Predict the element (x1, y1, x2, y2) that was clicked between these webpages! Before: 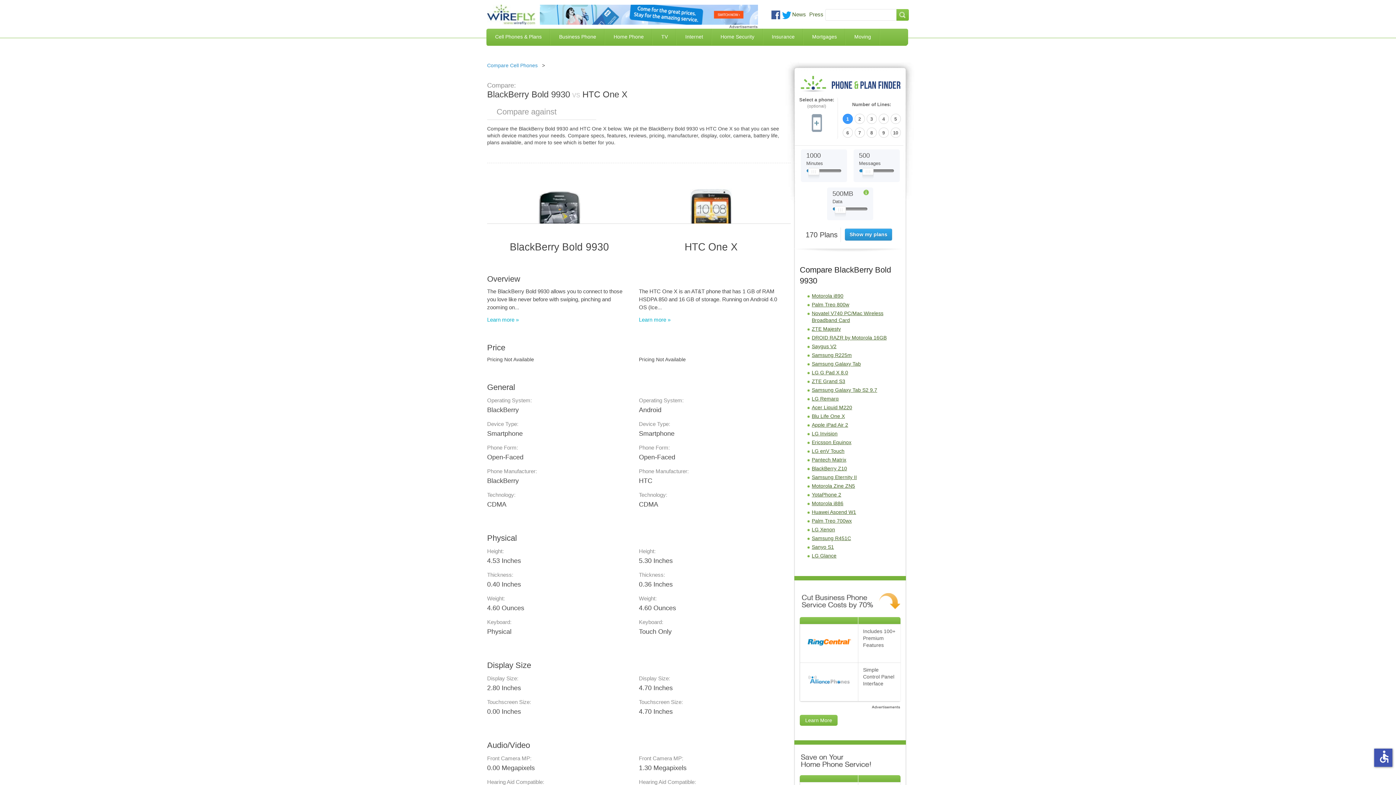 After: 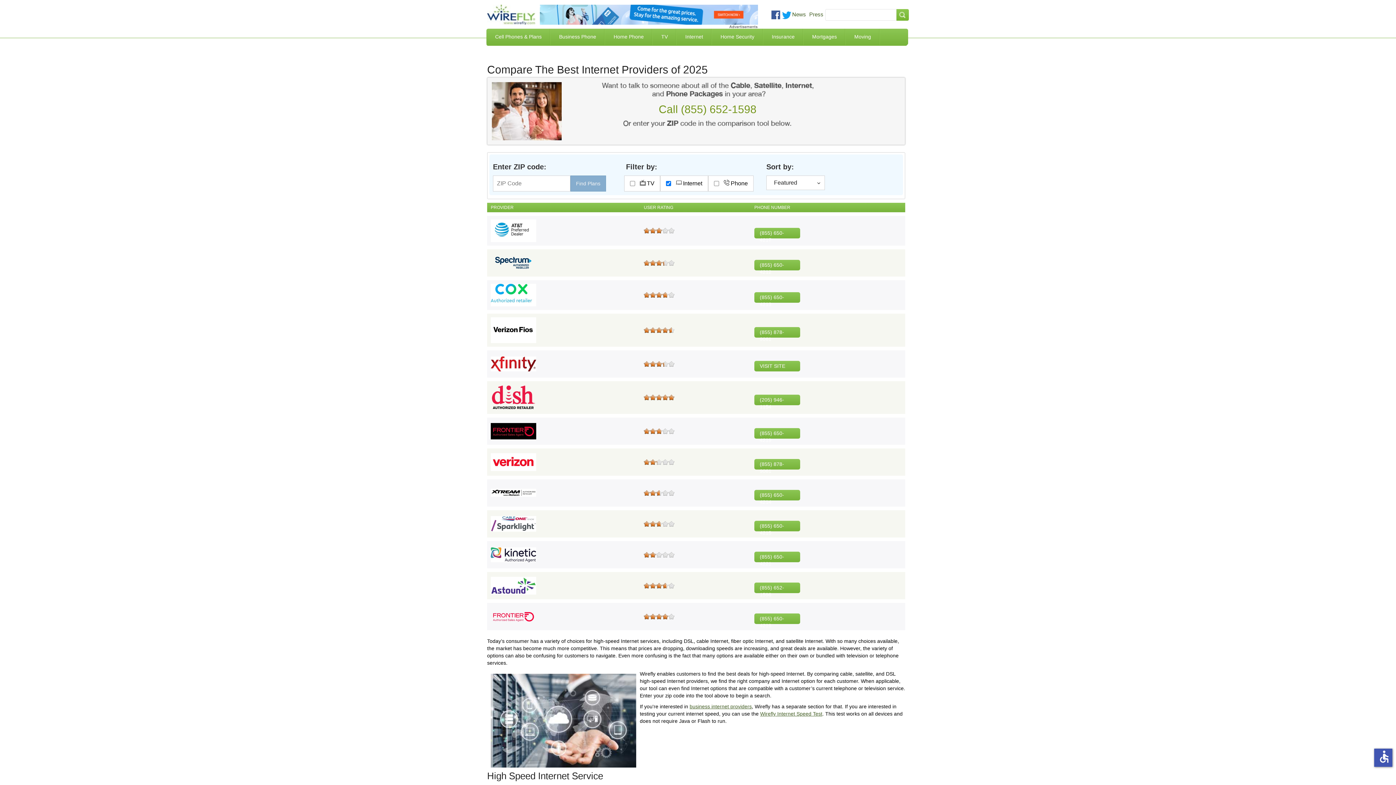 Action: label: Internet bbox: (676, 28, 712, 45)